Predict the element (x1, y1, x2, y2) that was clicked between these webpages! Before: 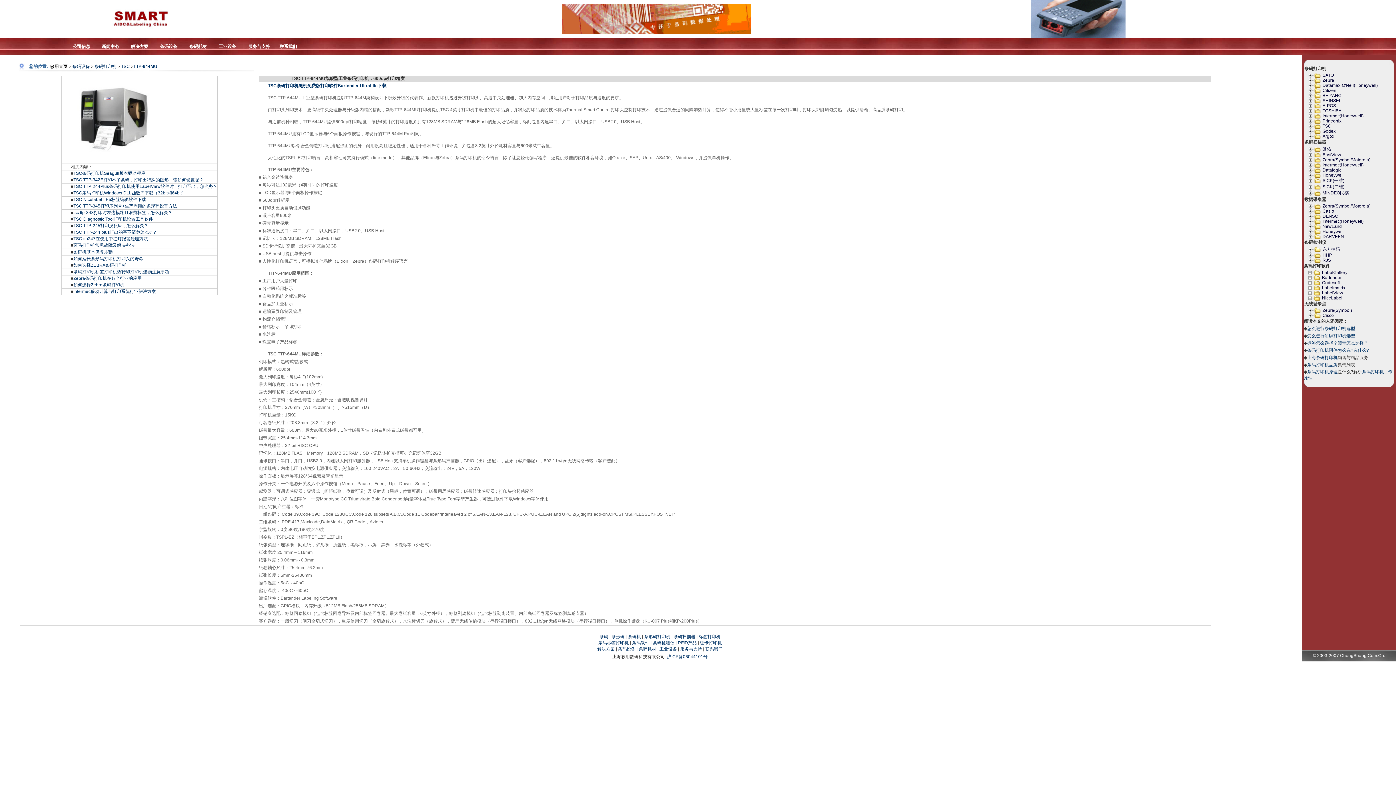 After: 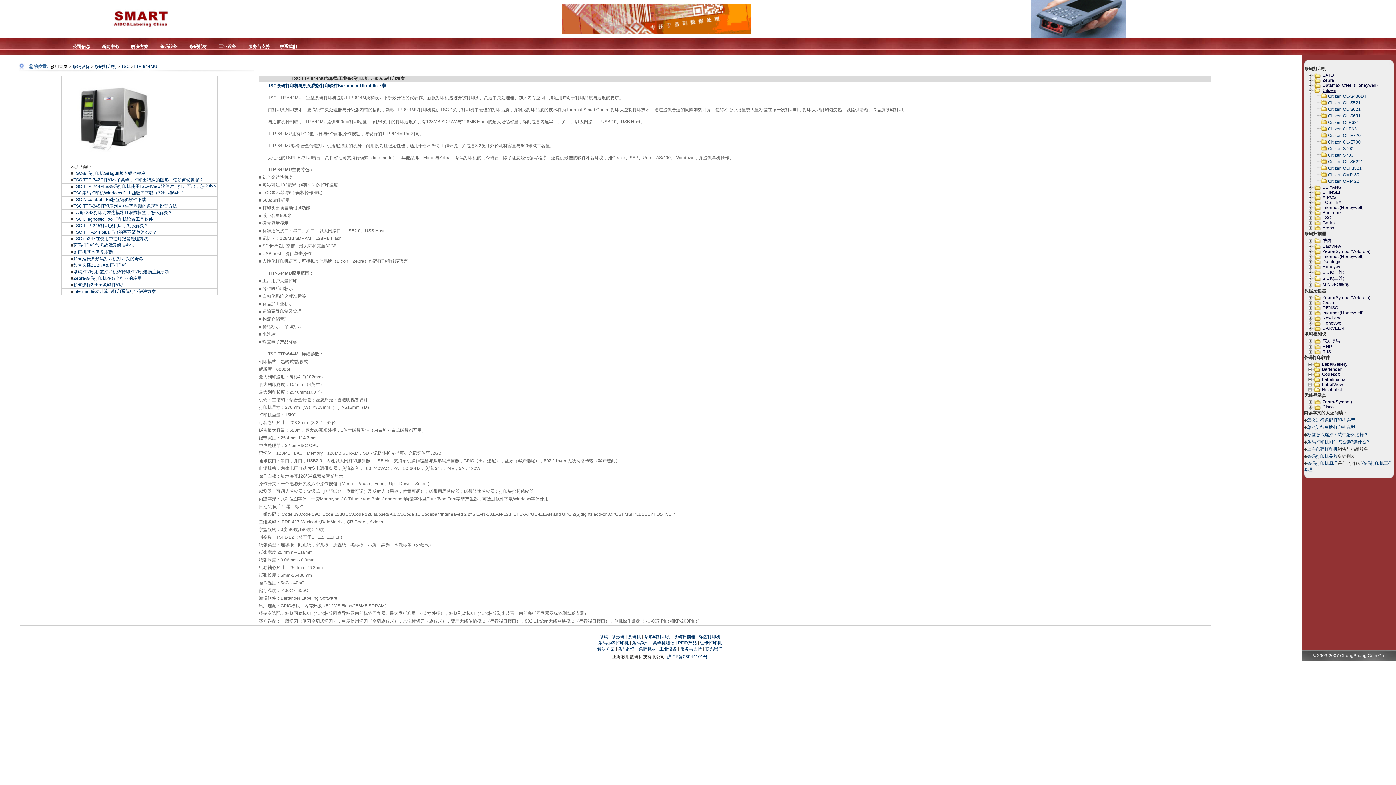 Action: bbox: (1308, 88, 1393, 93) label: Citizen